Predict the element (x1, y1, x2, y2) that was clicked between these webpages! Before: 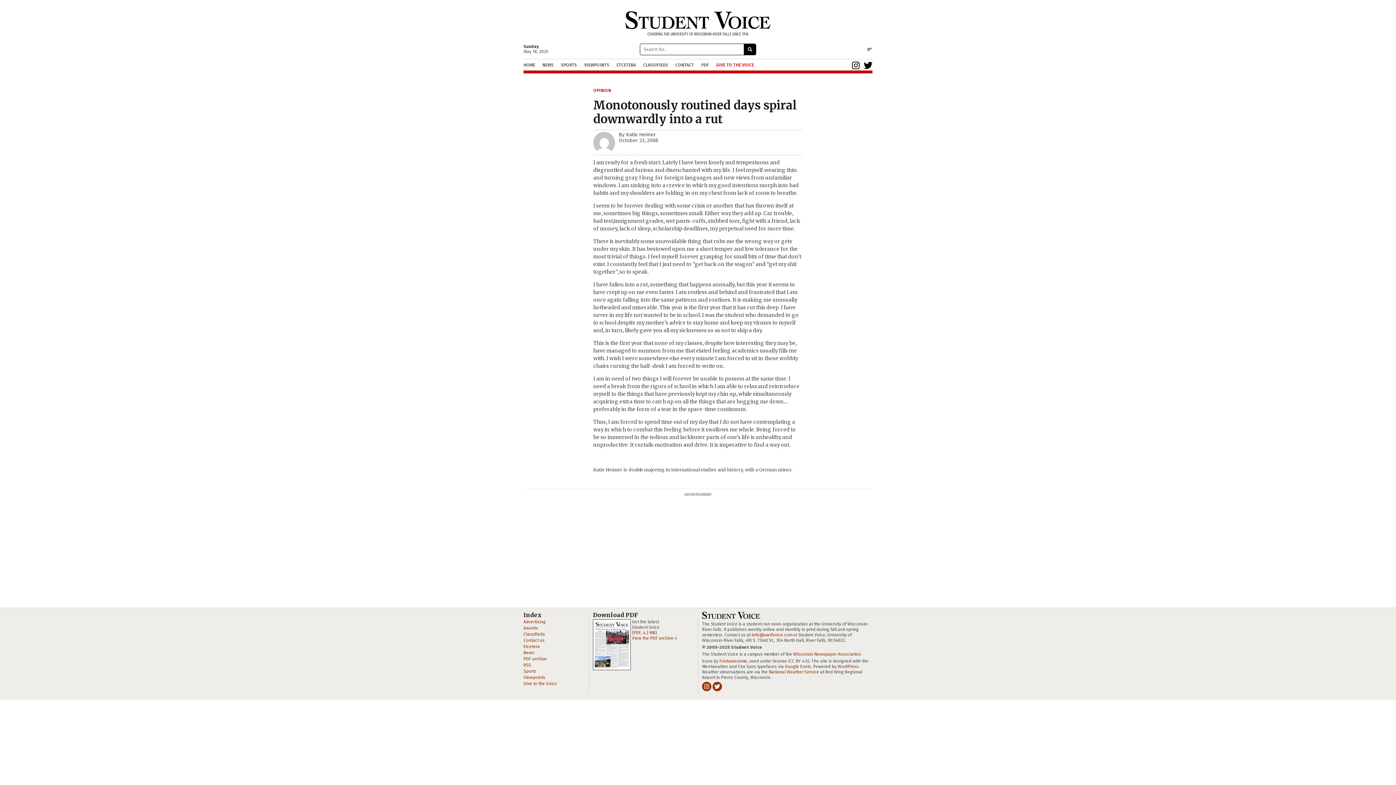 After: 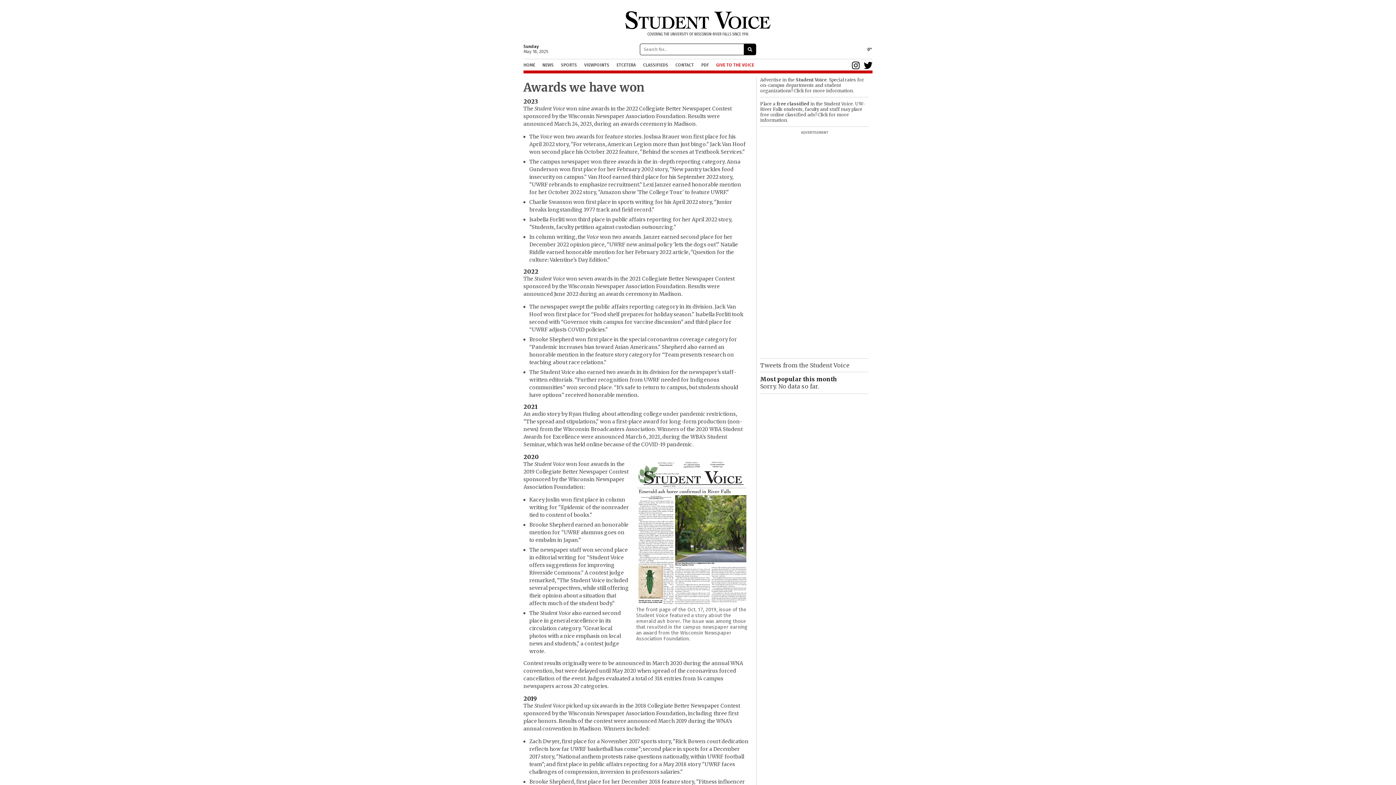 Action: label: Awards bbox: (523, 625, 538, 630)